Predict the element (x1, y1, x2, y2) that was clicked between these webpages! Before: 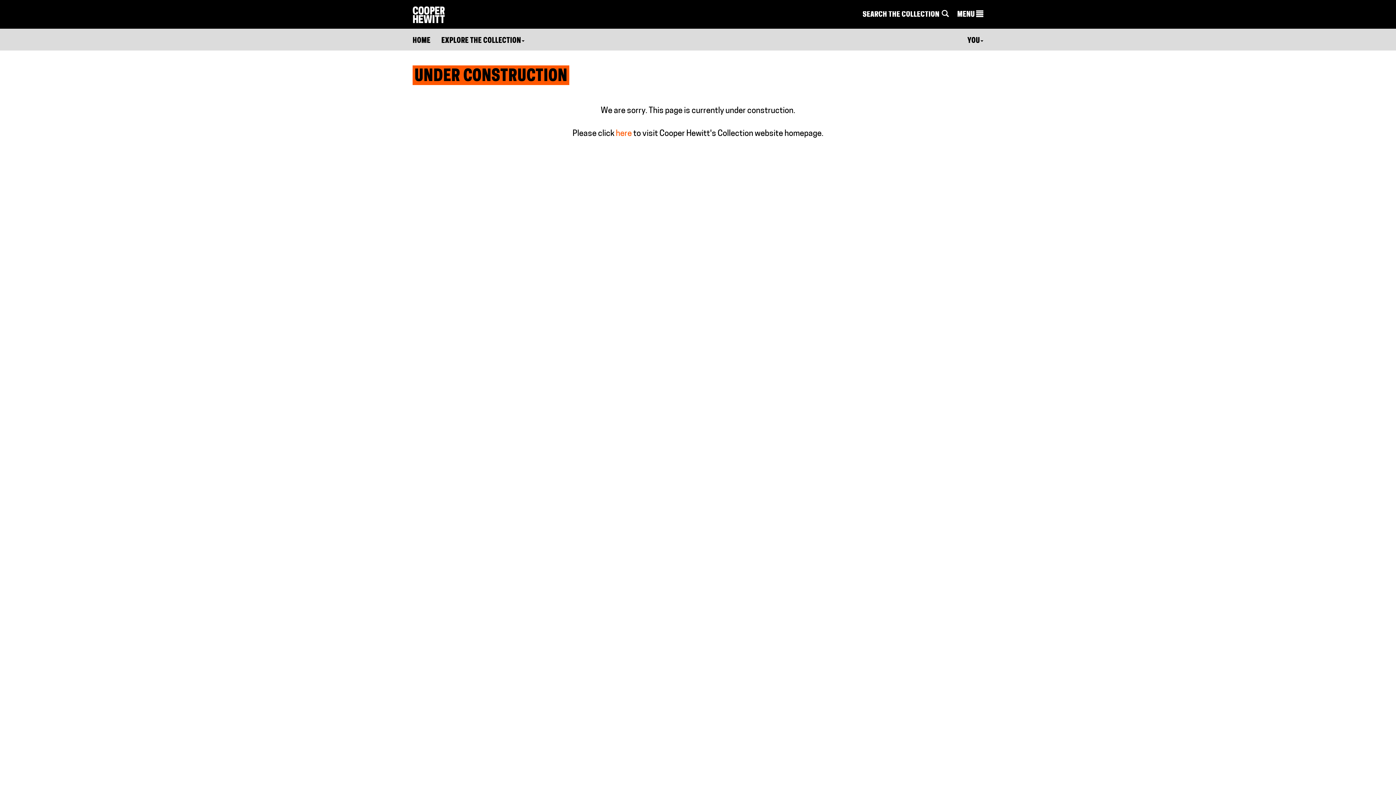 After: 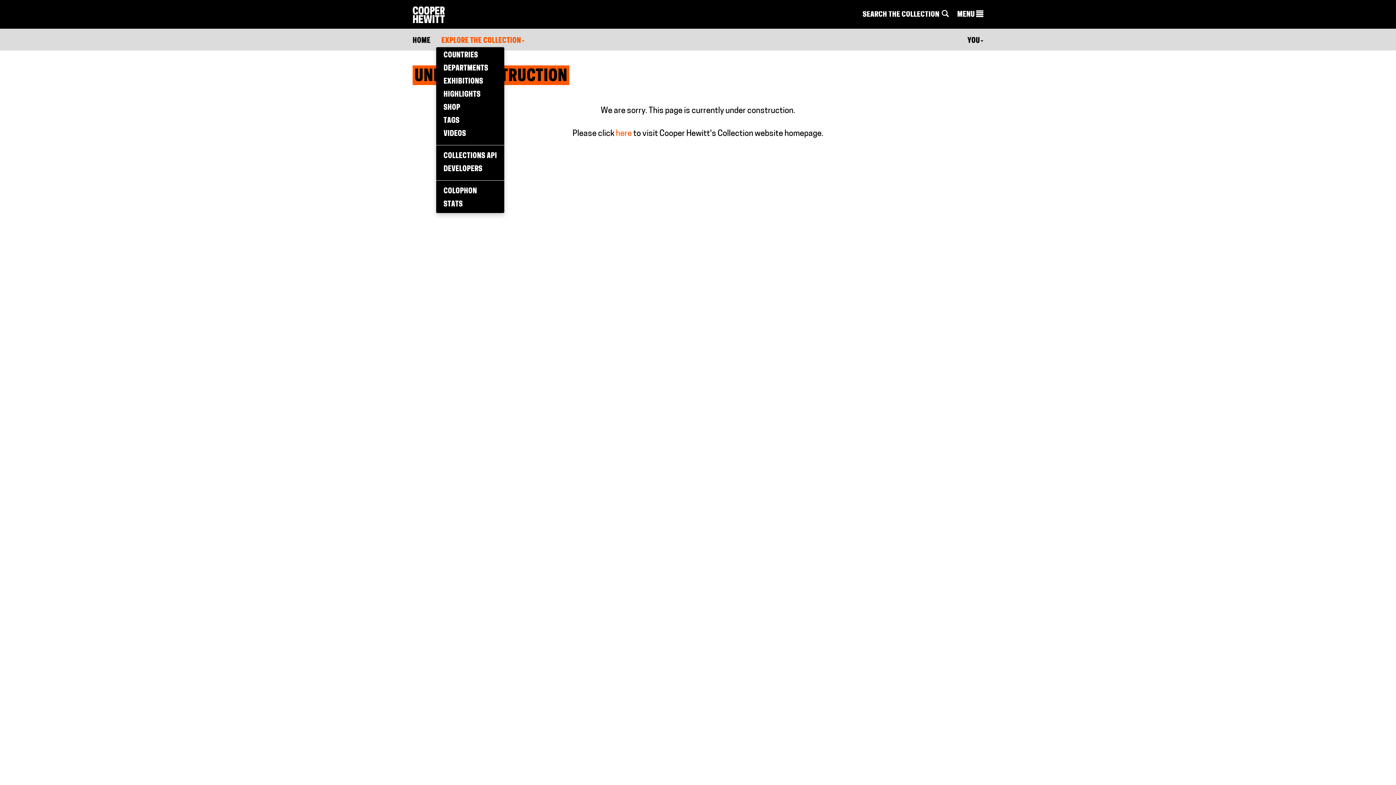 Action: label: EXPLORE THE COLLECTION bbox: (441, 35, 524, 46)